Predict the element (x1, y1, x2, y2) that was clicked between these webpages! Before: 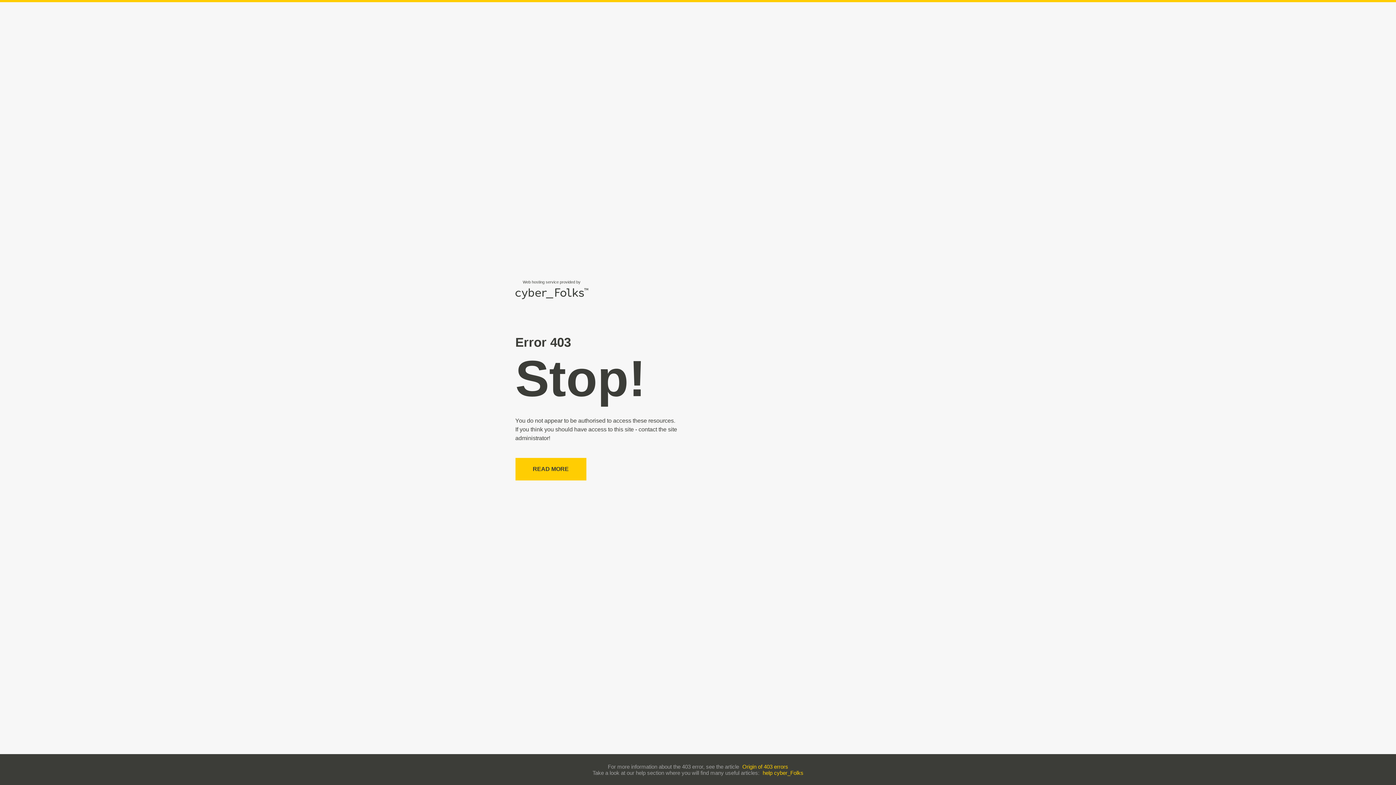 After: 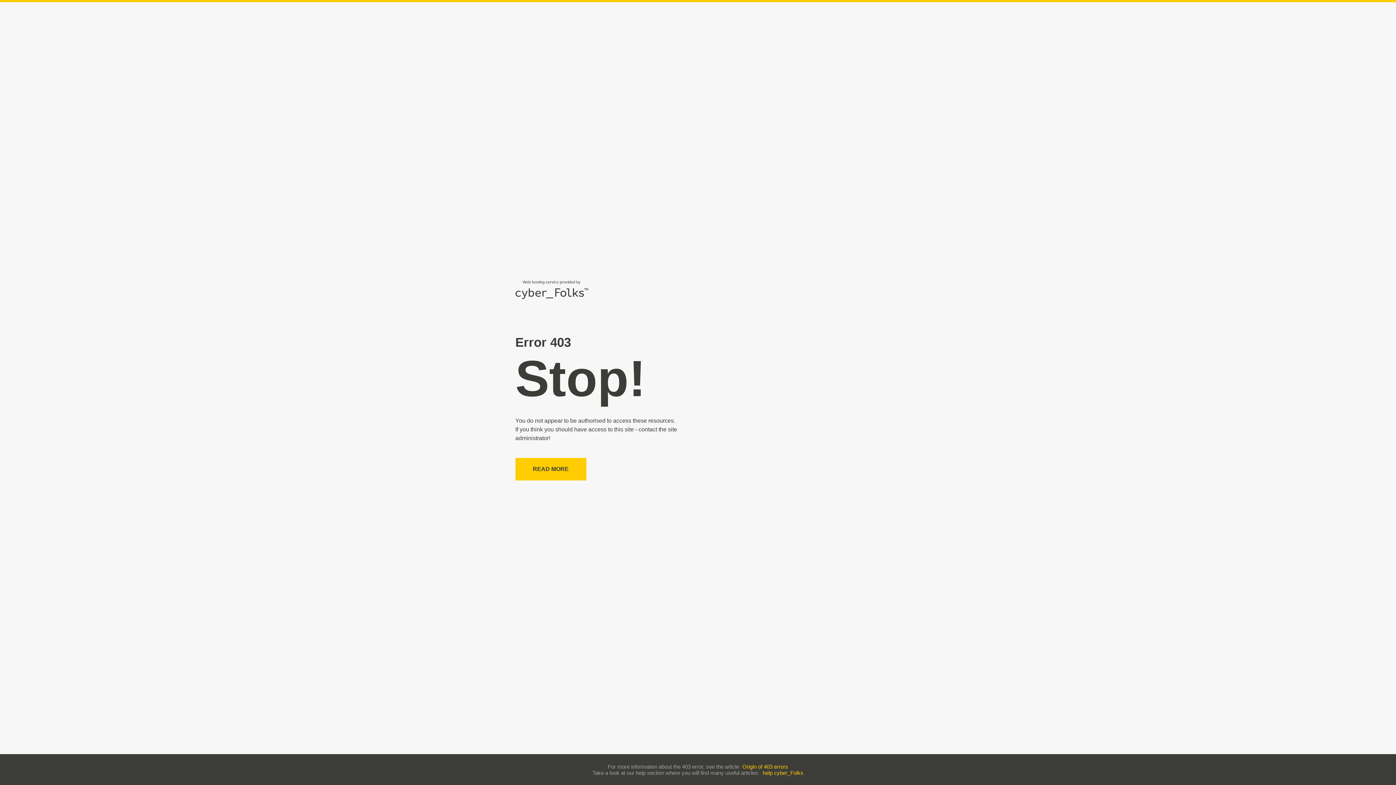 Action: label: help cyber_Folks bbox: (762, 770, 803, 776)